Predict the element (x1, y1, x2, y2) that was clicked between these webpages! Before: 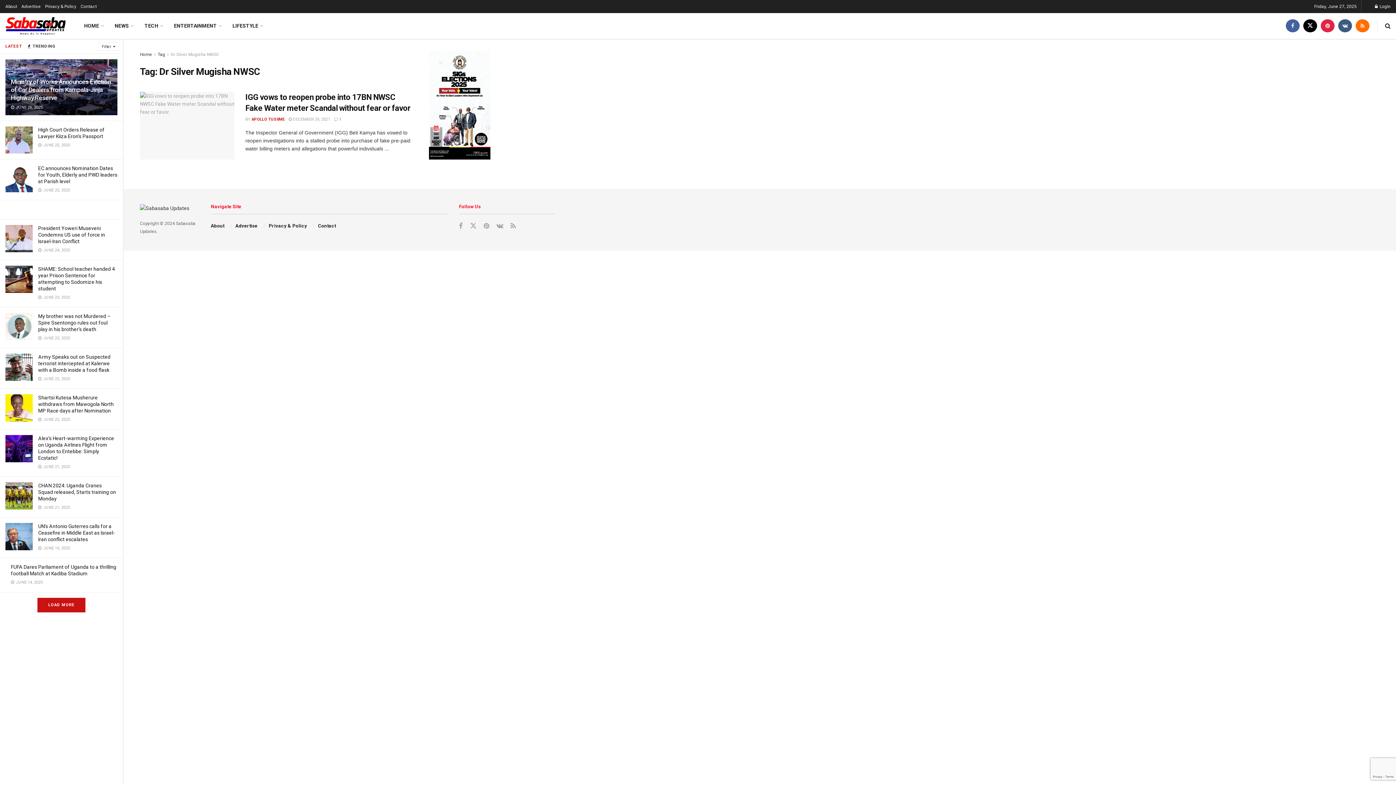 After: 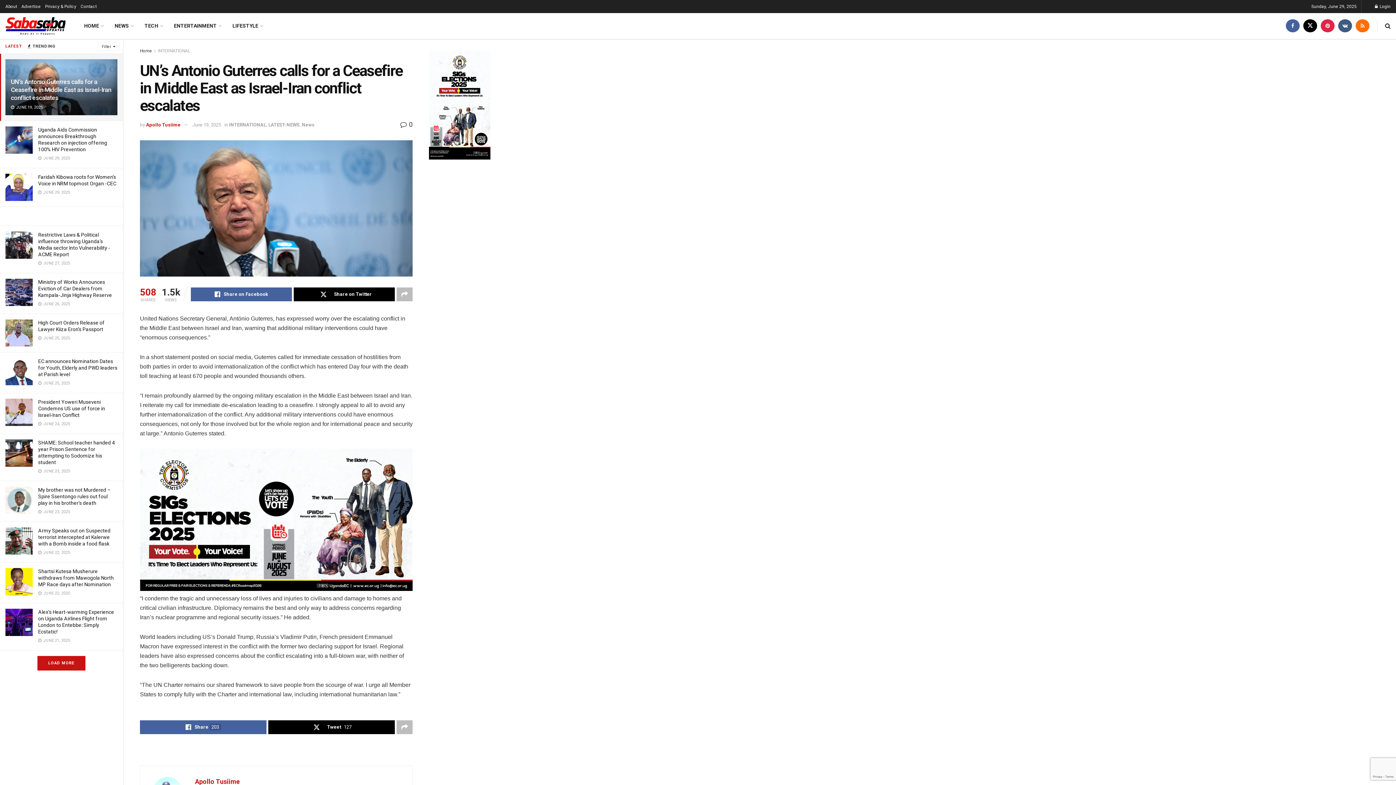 Action: label: UN’s Antonio Guterres calls for a Ceasefire in Middle East as Israel-Iran conflict escalates bbox: (38, 523, 114, 542)